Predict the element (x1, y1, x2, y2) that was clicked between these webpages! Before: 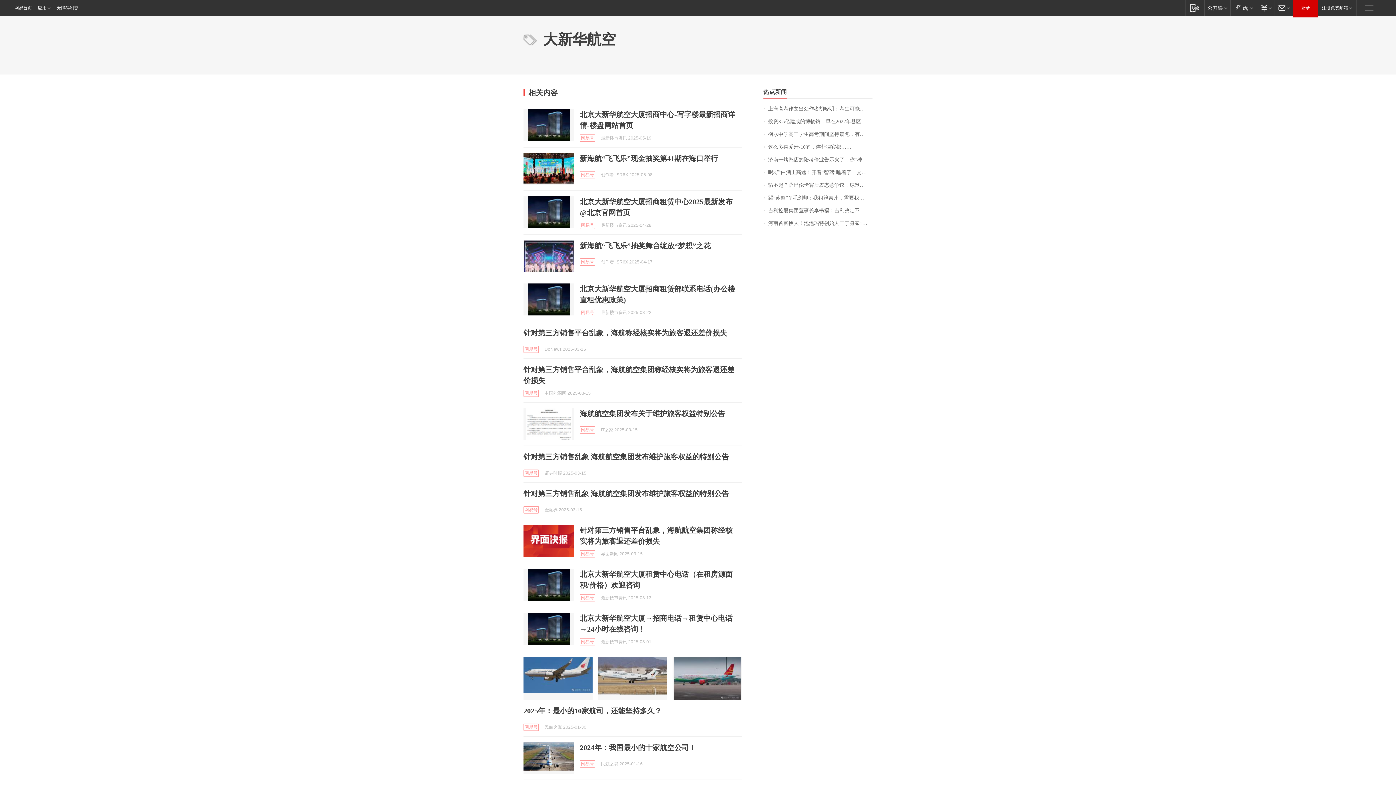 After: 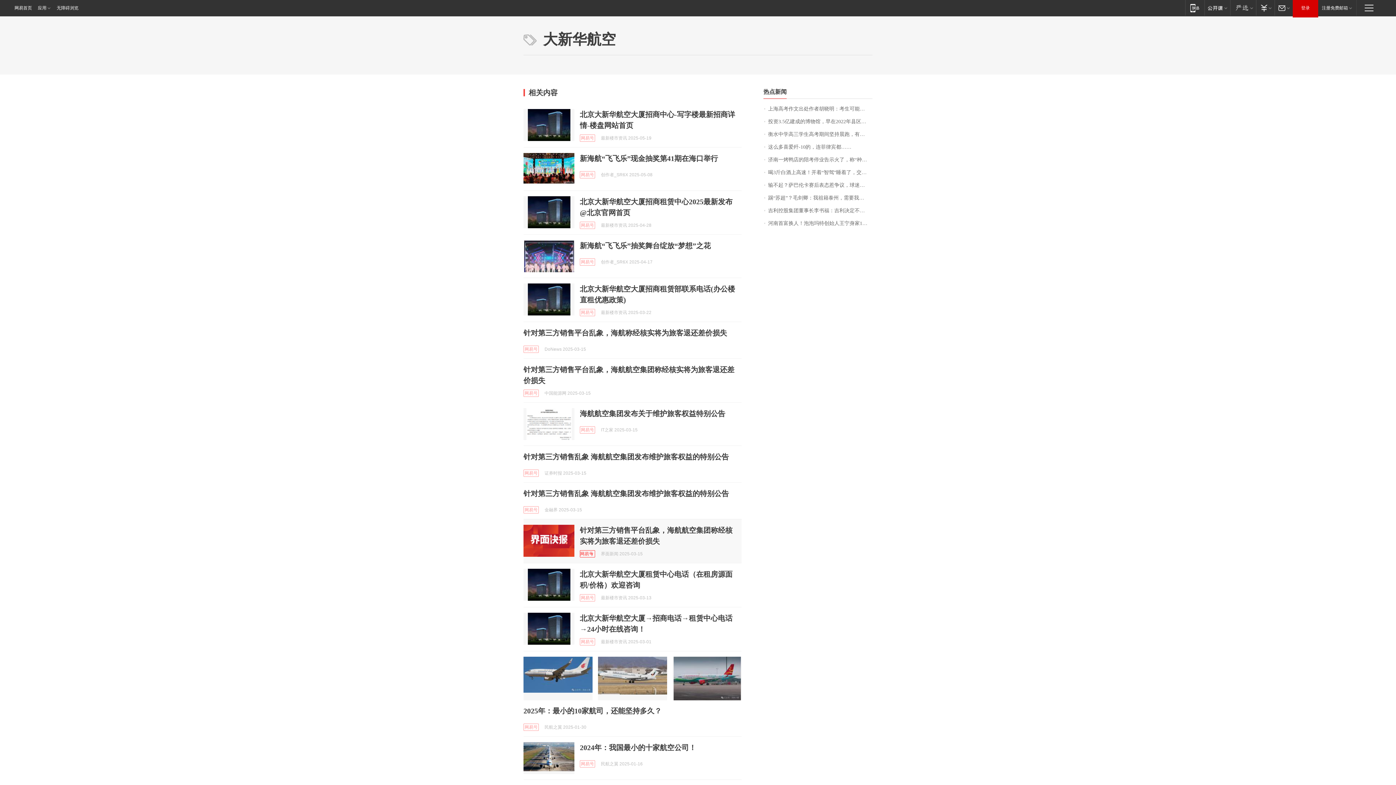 Action: label: 网易号 bbox: (580, 550, 595, 557)